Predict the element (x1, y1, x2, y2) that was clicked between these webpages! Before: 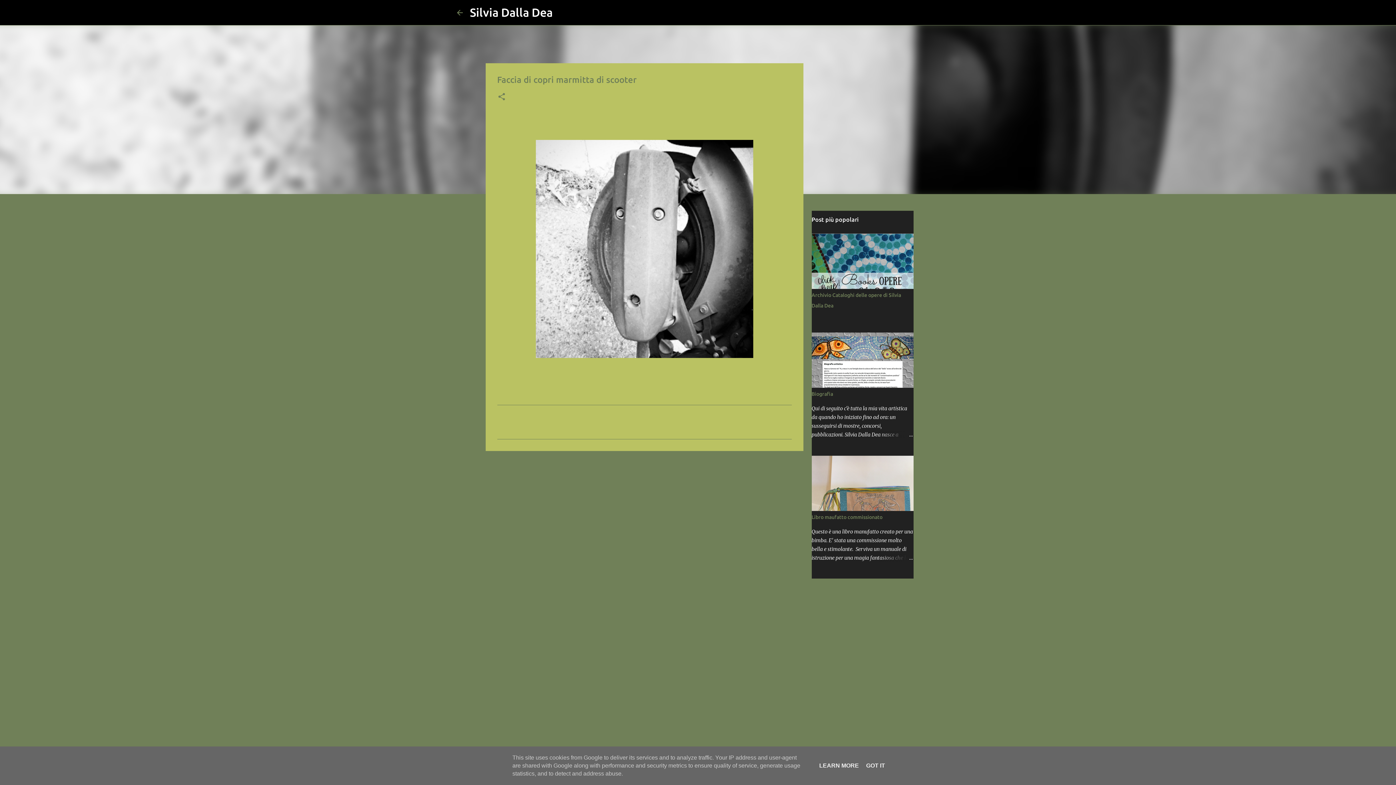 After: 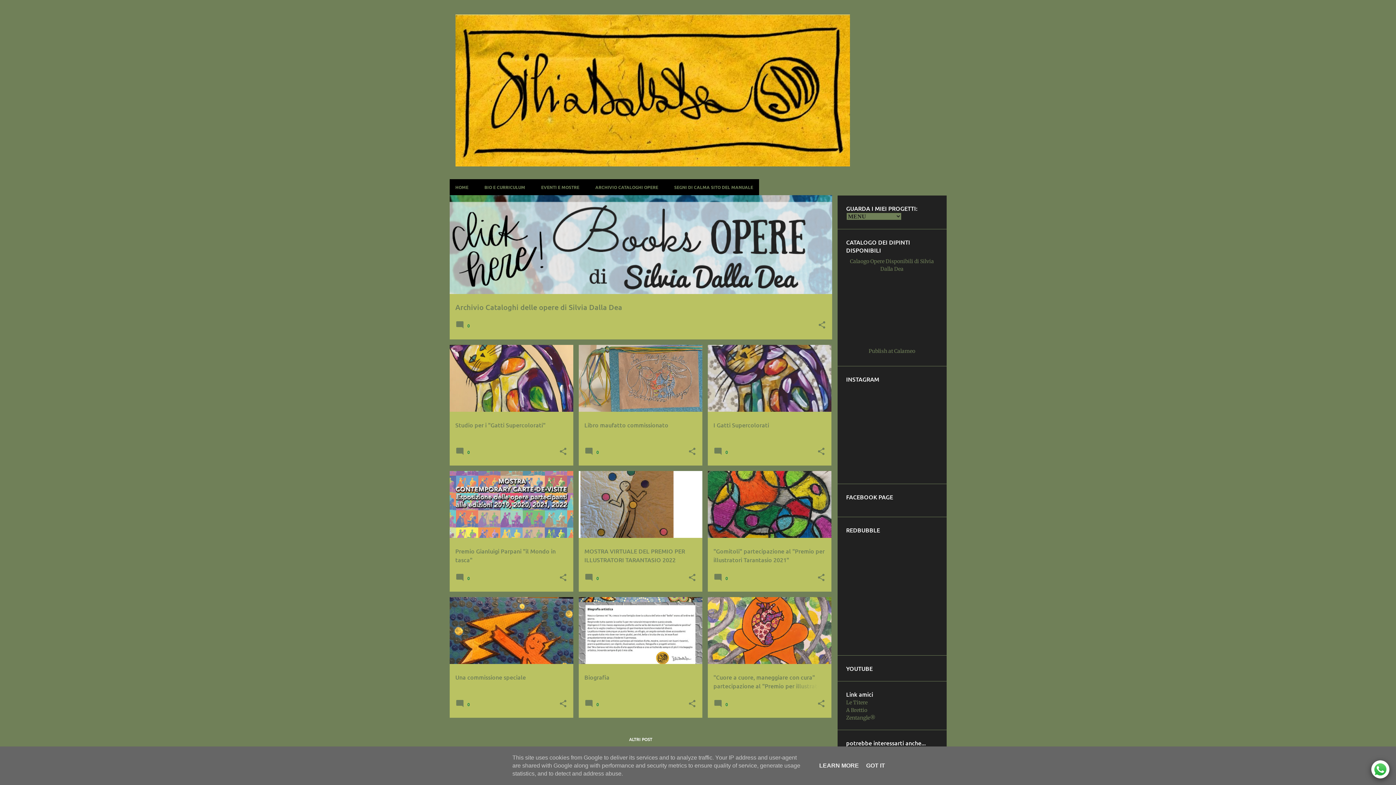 Action: bbox: (455, 8, 464, 16)